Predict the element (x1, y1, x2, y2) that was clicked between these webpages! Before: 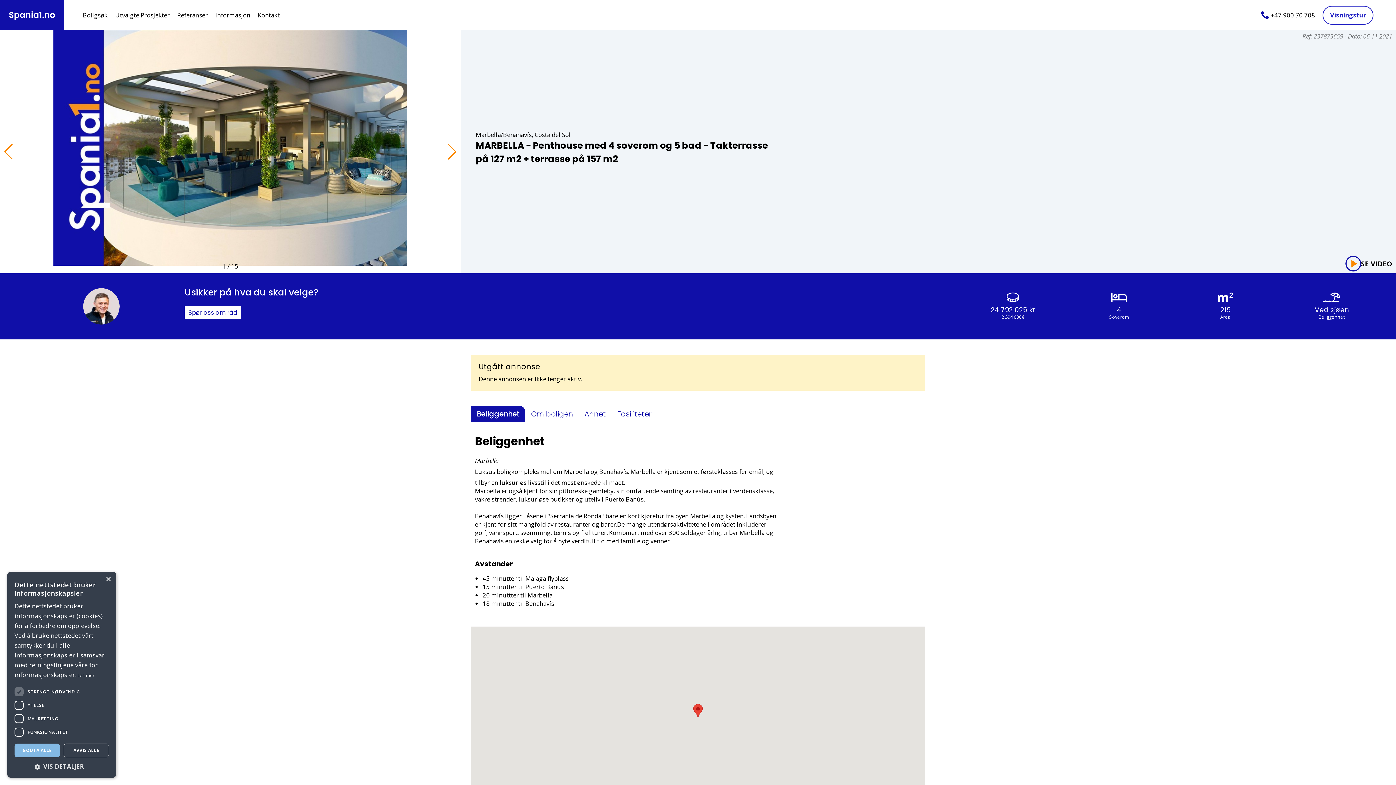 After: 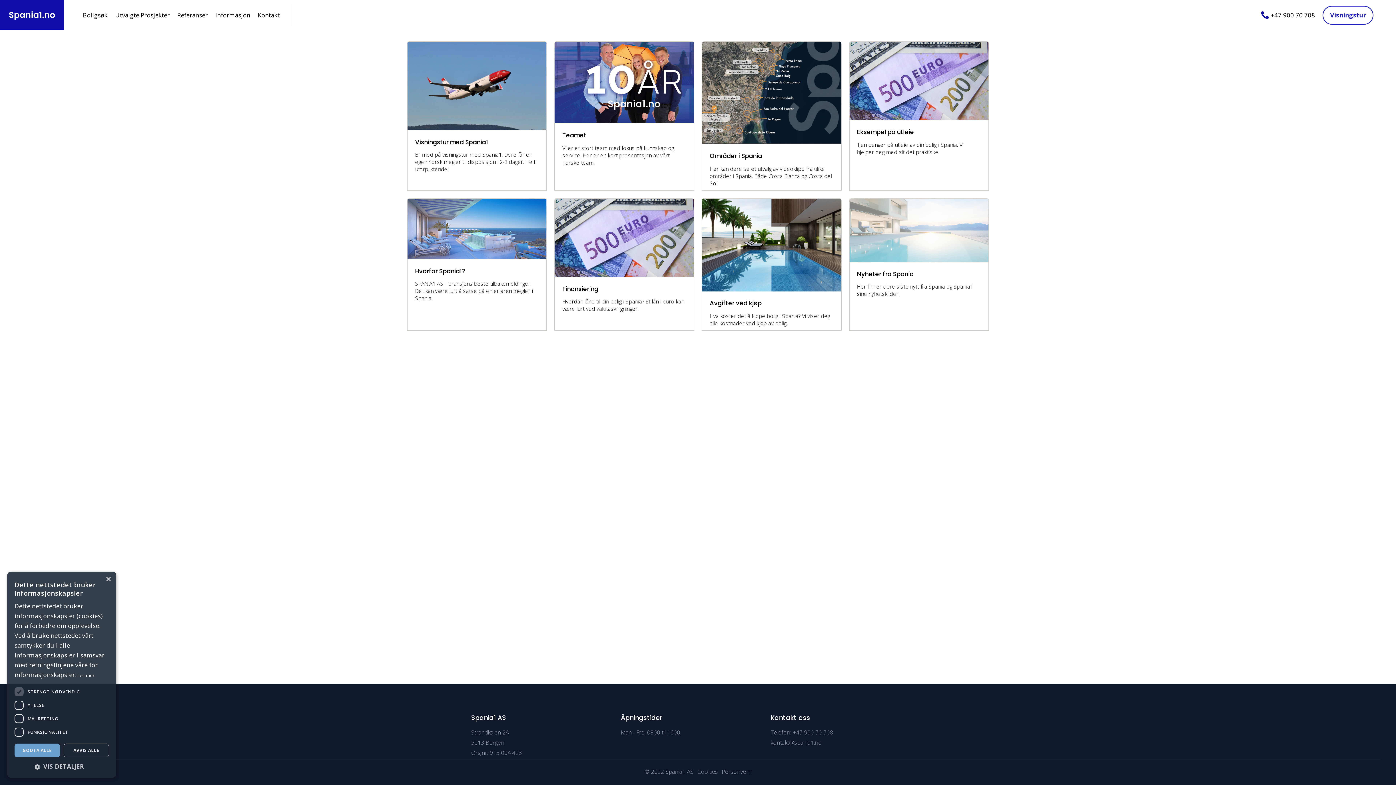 Action: bbox: (215, 10, 250, 19) label: Informasjon